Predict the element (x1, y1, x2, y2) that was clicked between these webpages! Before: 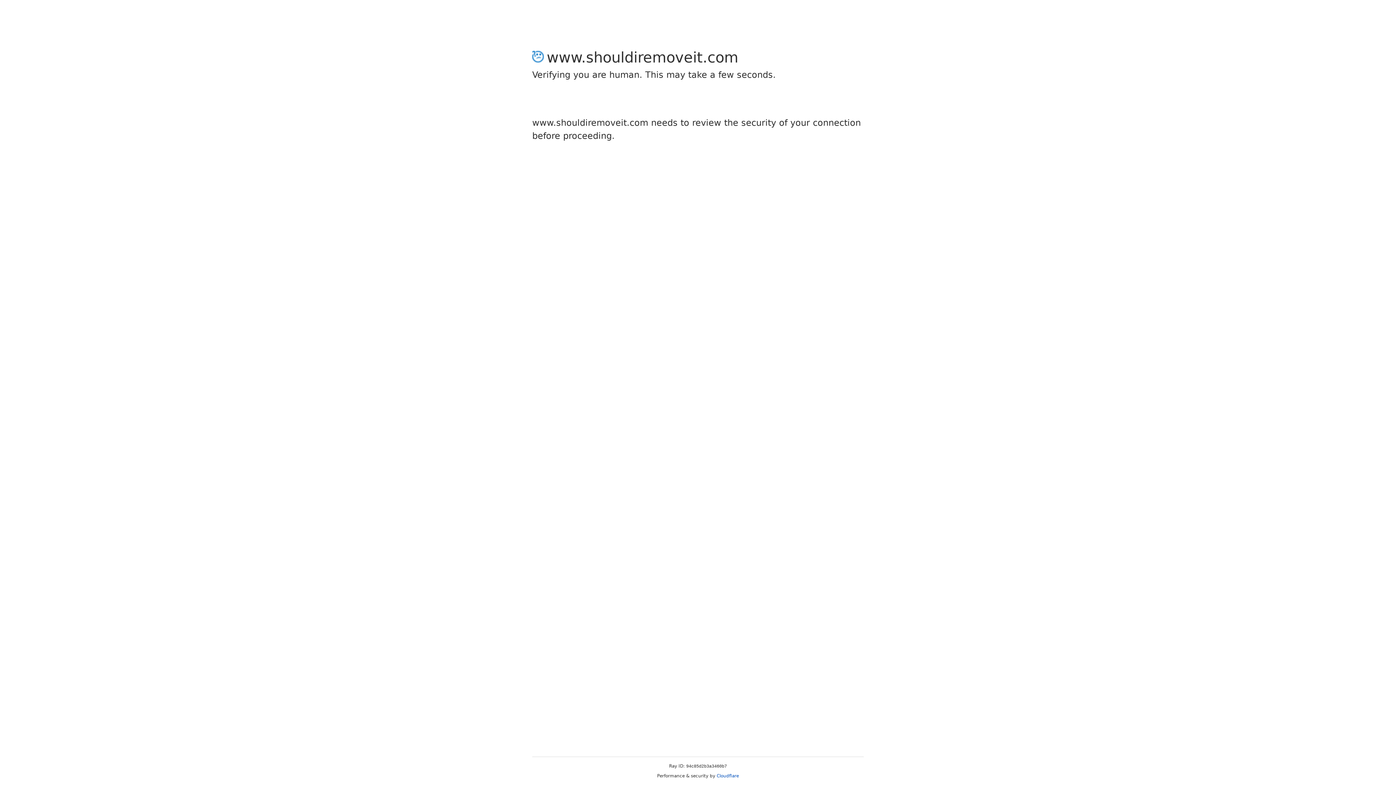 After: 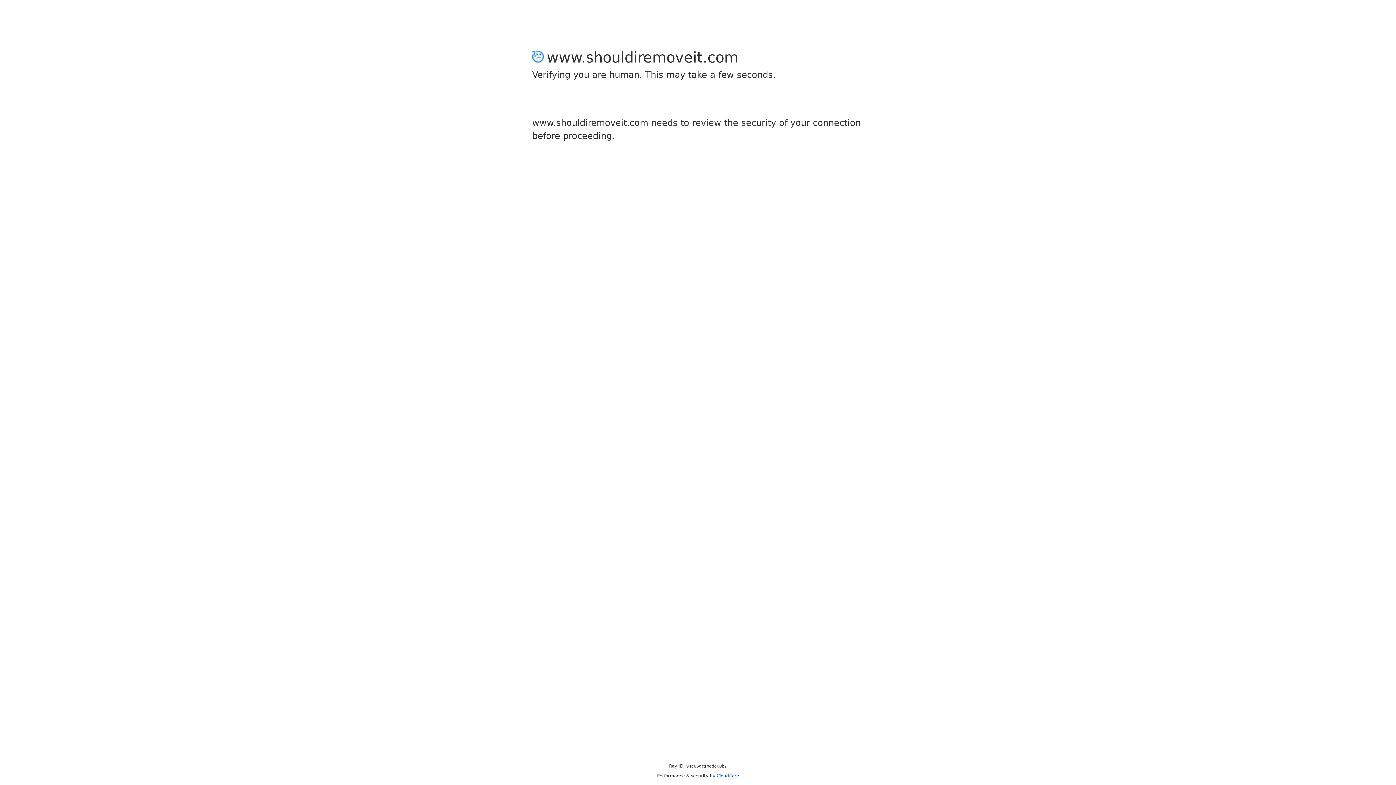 Action: label: Cloudflare bbox: (716, 773, 739, 778)